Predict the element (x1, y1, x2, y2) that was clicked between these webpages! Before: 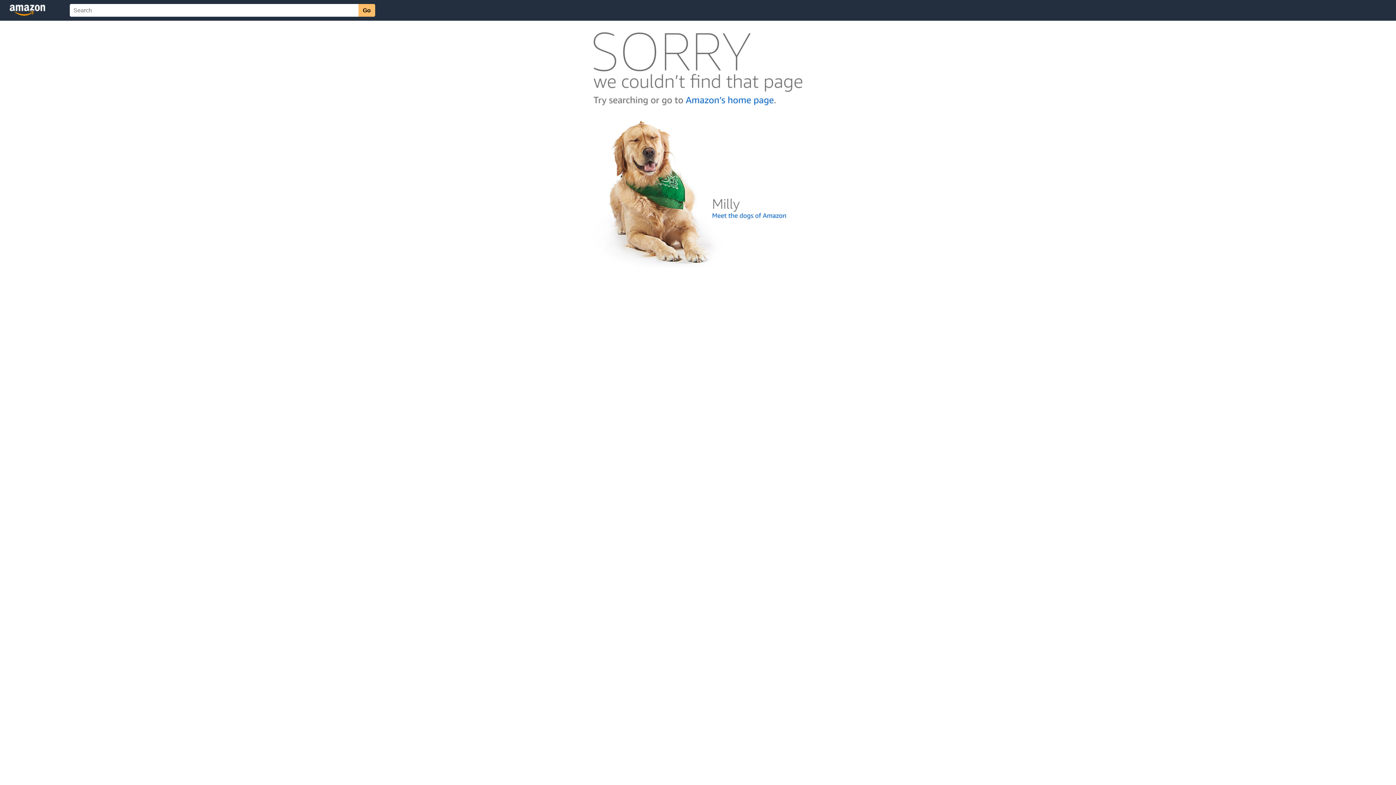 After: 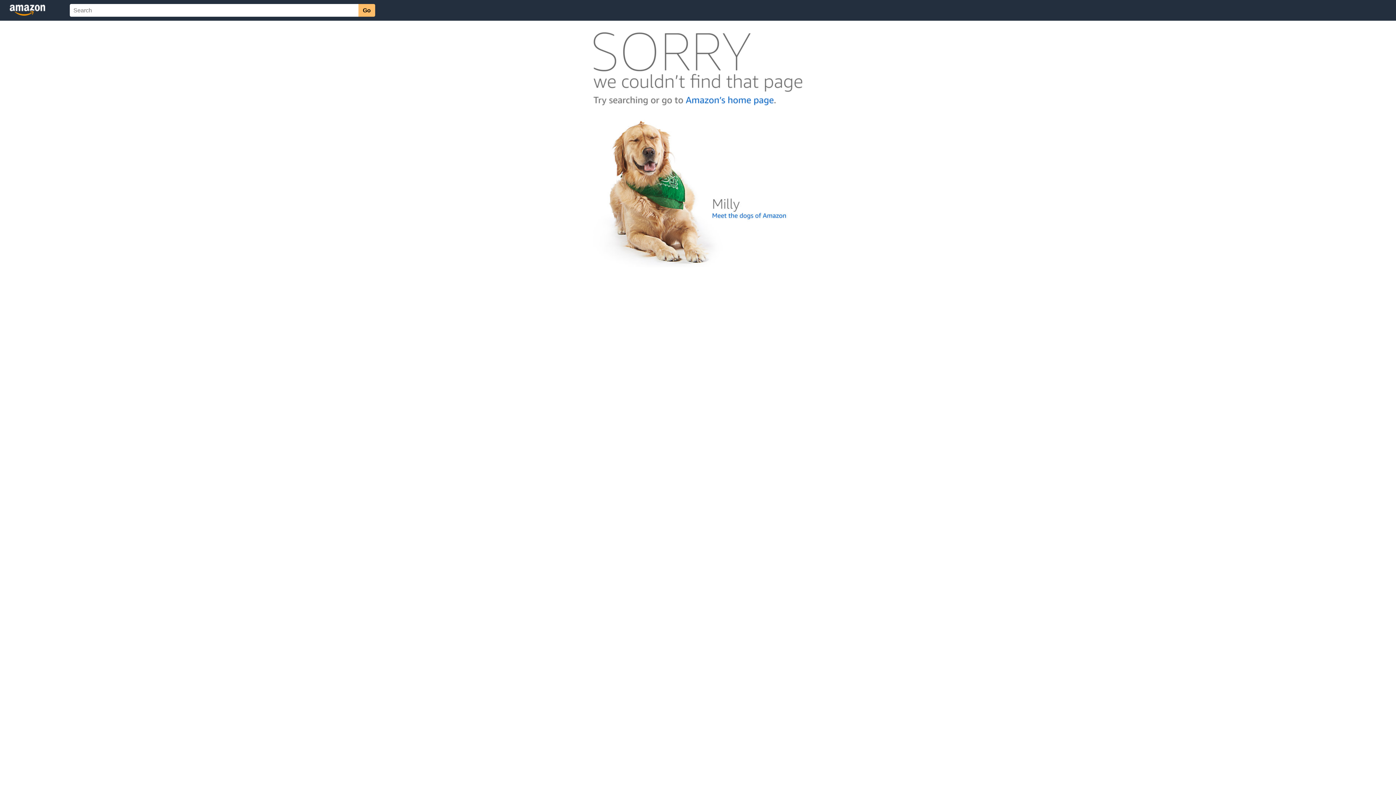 Action: bbox: (592, 262, 803, 268)